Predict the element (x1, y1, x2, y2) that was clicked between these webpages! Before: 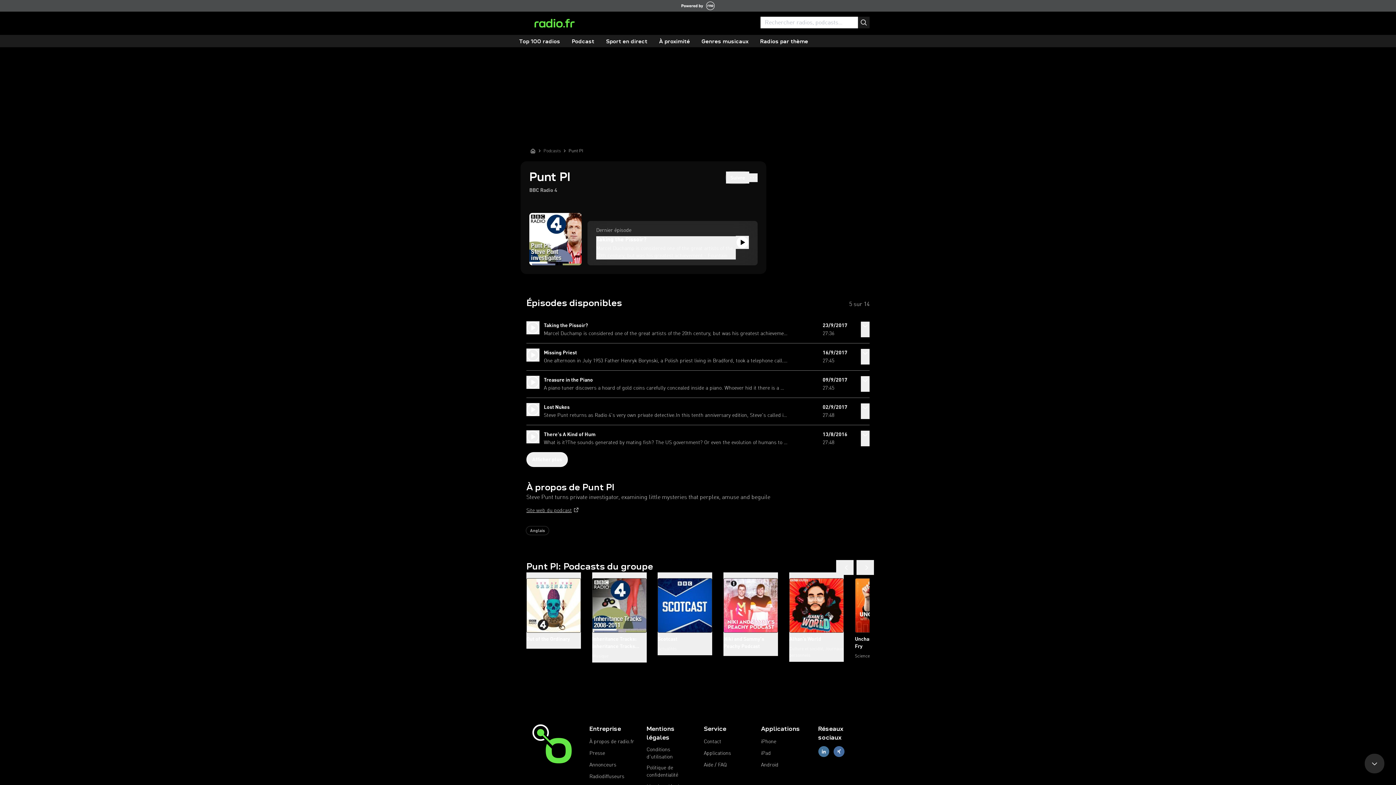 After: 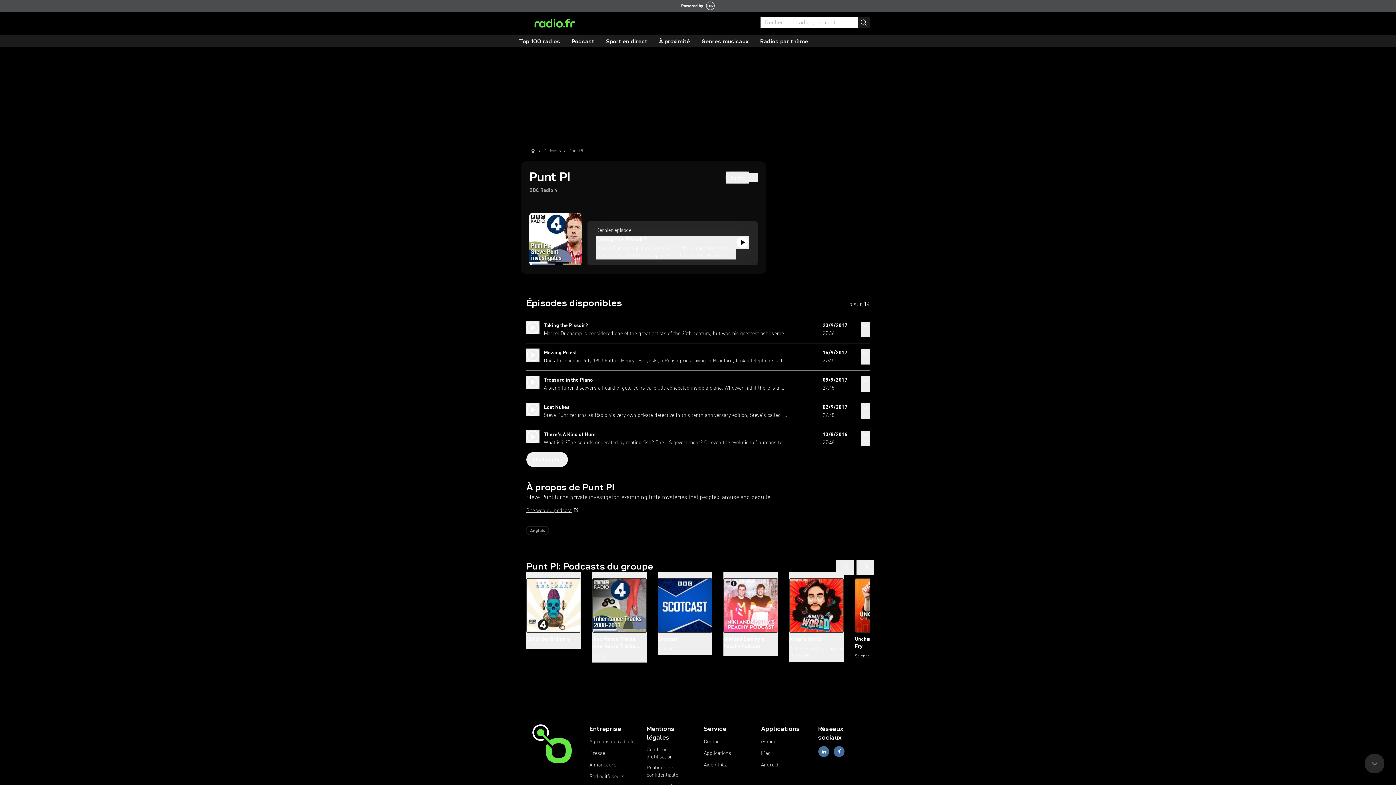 Action: bbox: (589, 738, 634, 745) label: À propos de radio.fr